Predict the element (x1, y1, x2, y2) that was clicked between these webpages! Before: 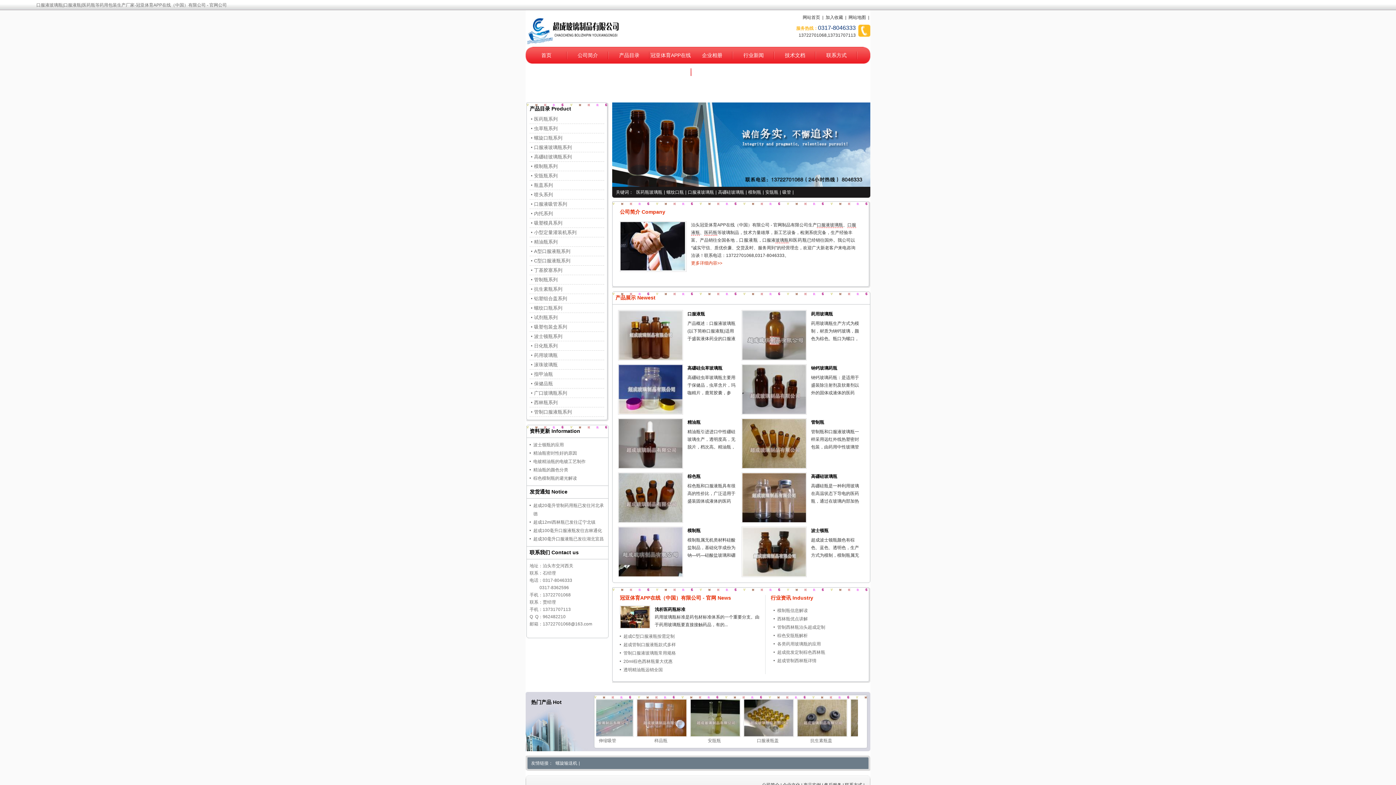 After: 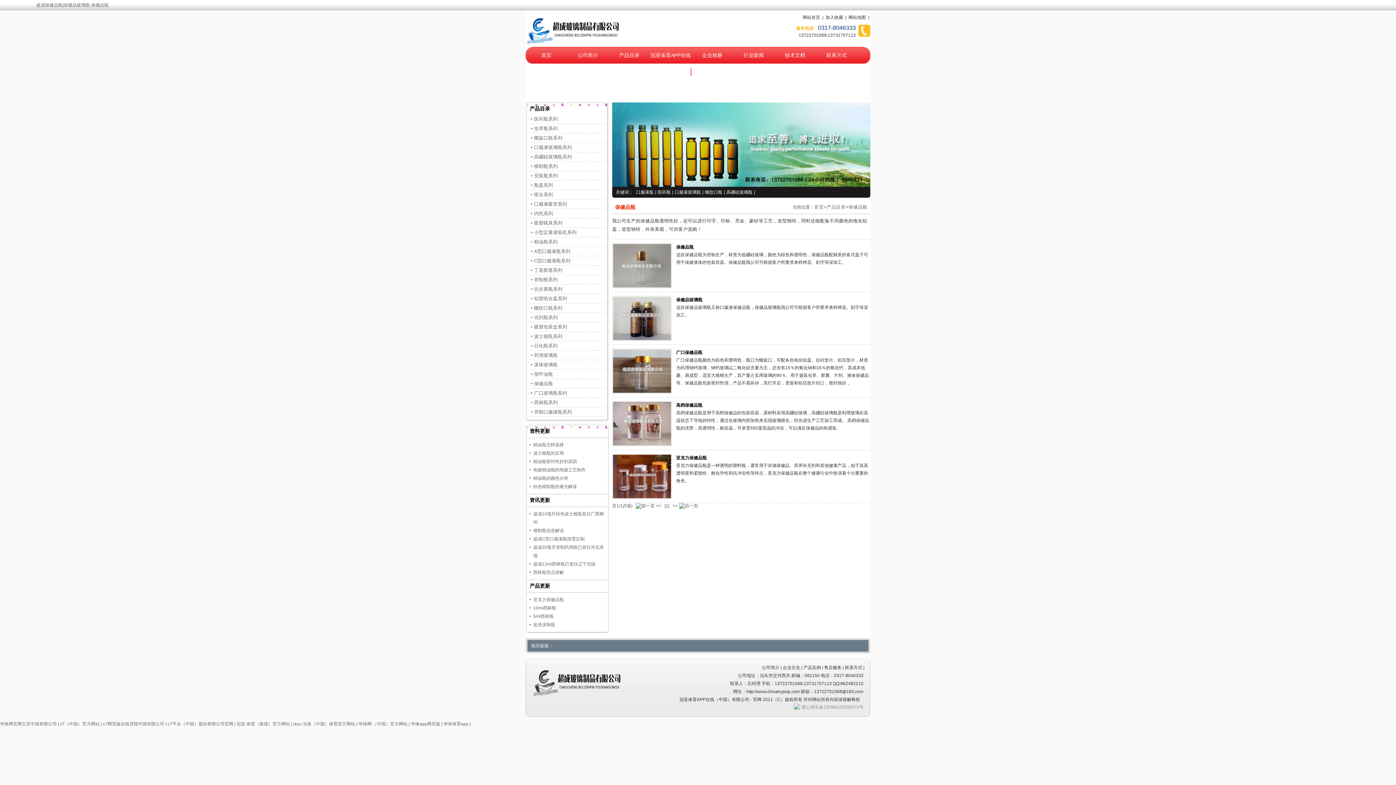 Action: label: 保健品瓶 bbox: (529, 379, 604, 388)